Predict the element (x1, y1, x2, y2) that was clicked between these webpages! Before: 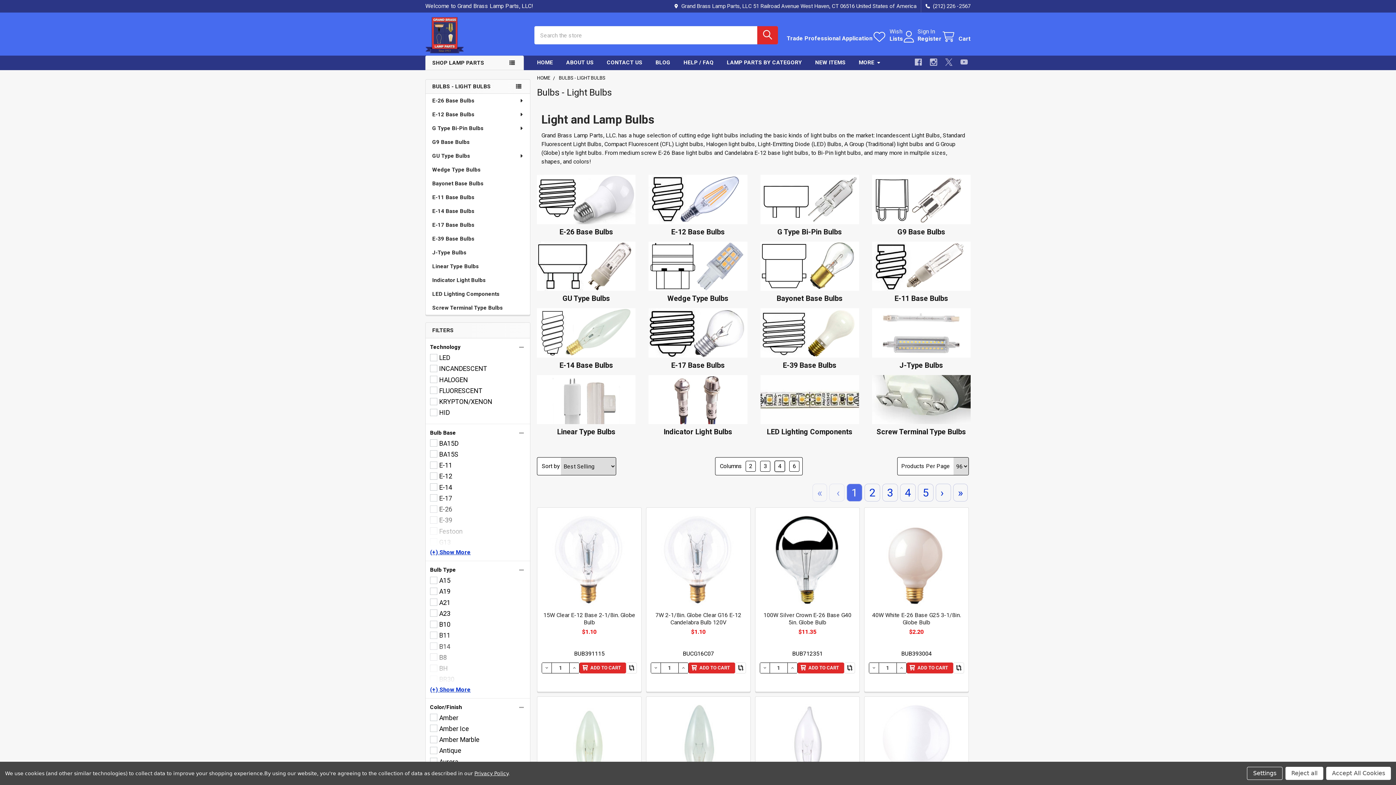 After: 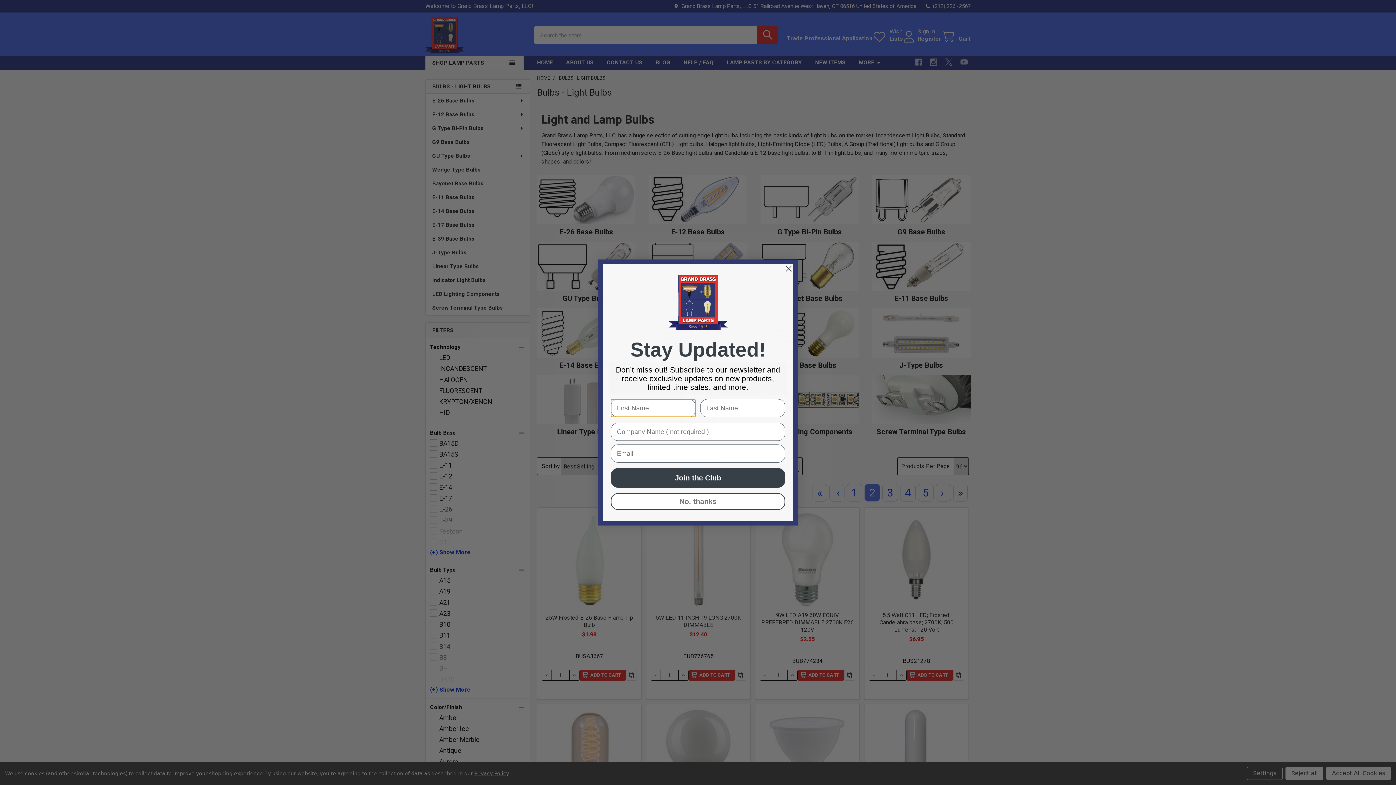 Action: bbox: (864, 484, 880, 501) label: 2